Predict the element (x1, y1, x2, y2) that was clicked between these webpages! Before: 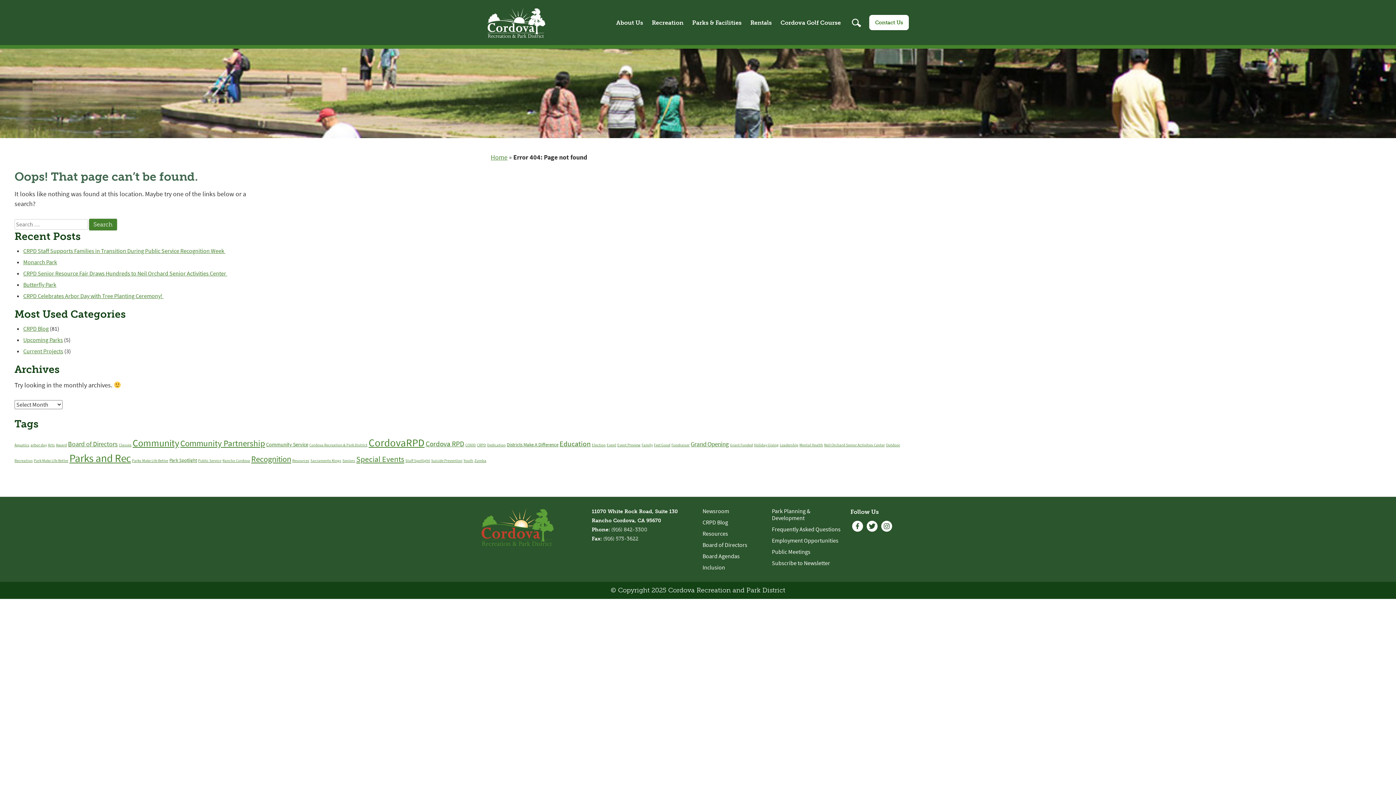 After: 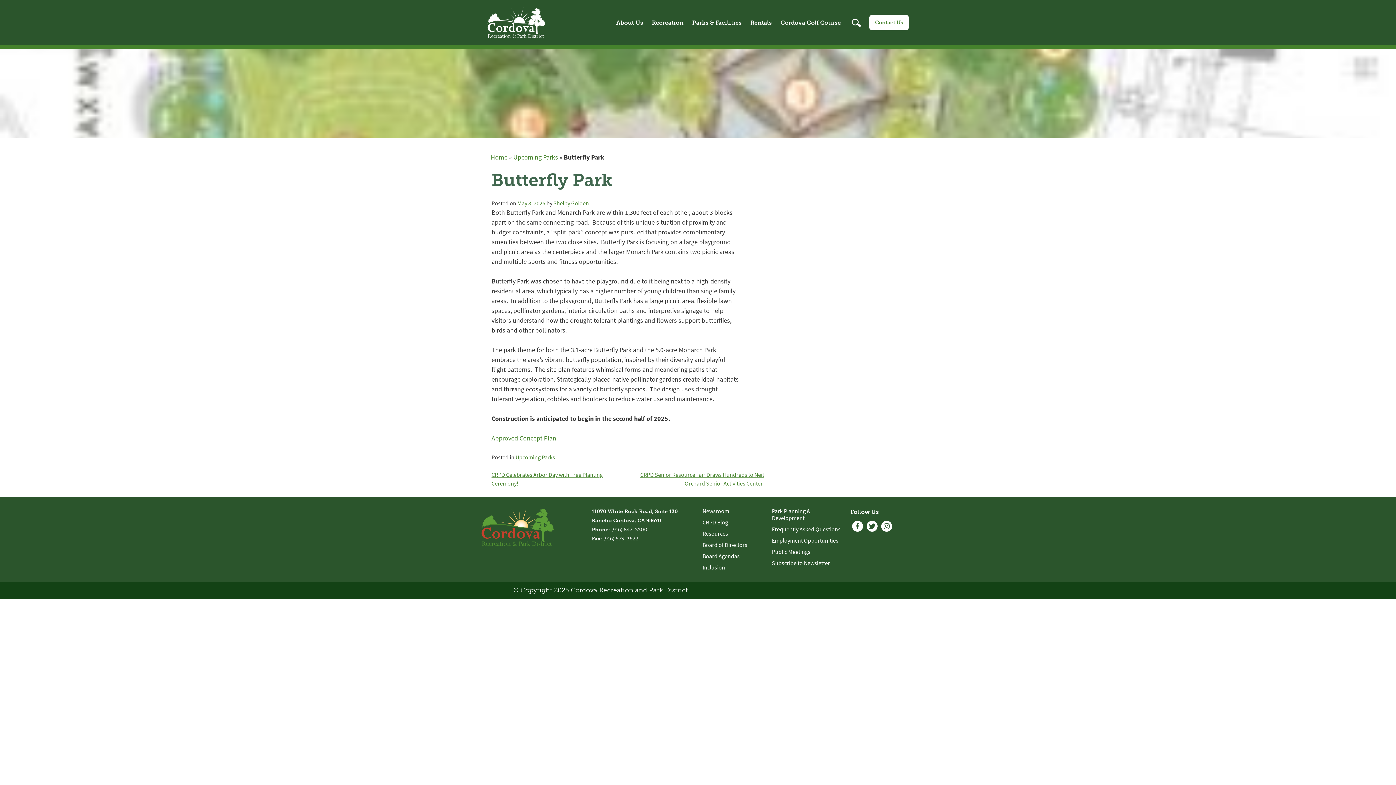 Action: label: Butterfly Park bbox: (23, 281, 56, 288)